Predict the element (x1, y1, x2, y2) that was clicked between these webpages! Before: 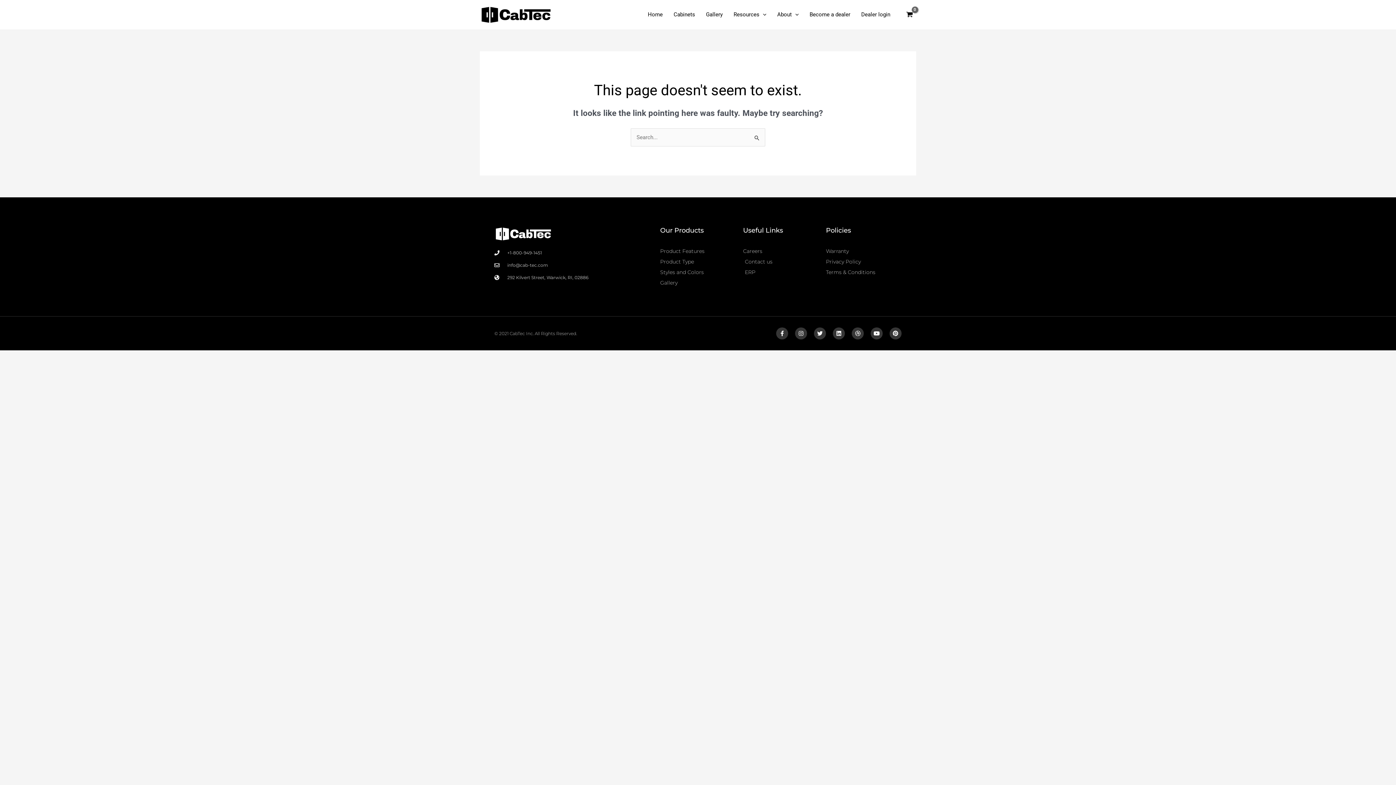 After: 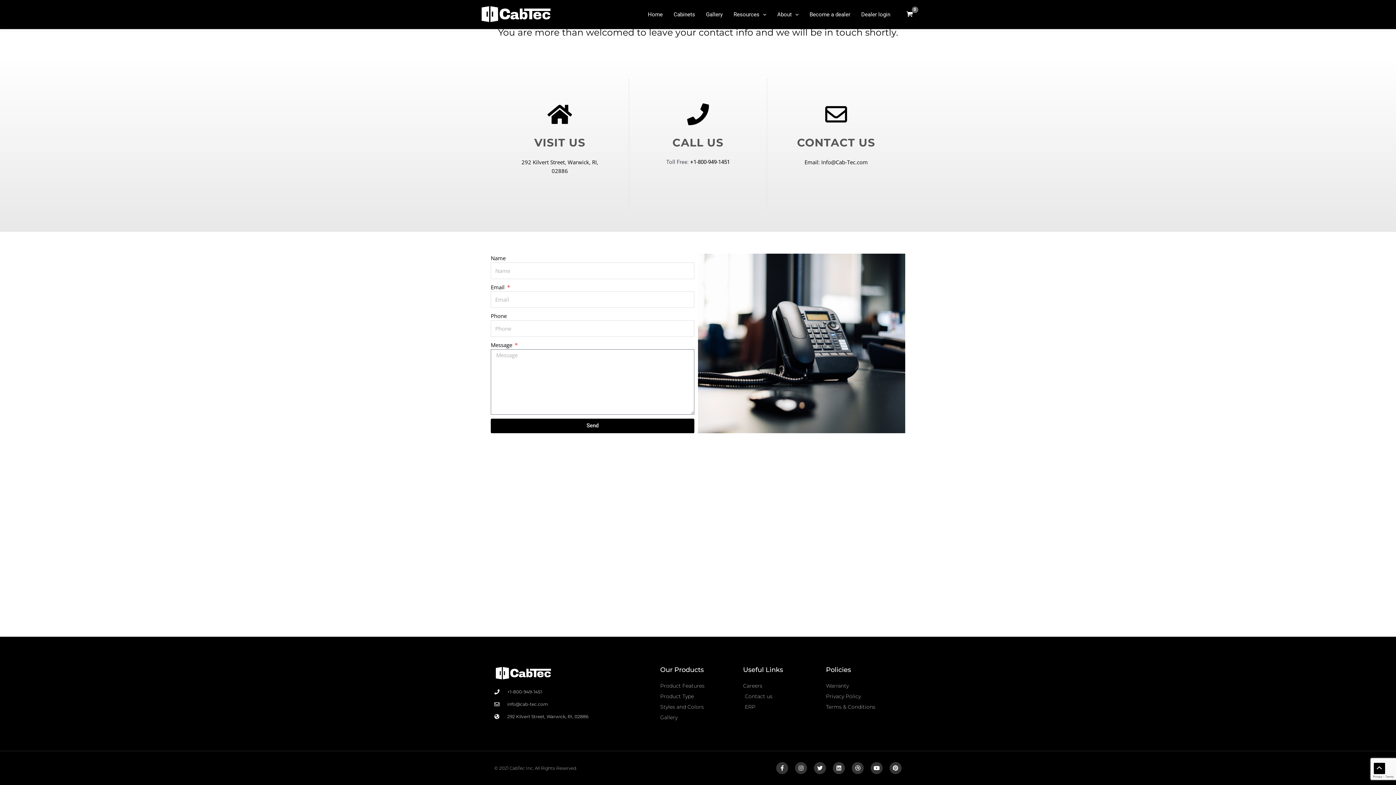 Action: bbox: (494, 273, 588, 282) label: 292 Kilvert Street, Warwick, RI, 02886